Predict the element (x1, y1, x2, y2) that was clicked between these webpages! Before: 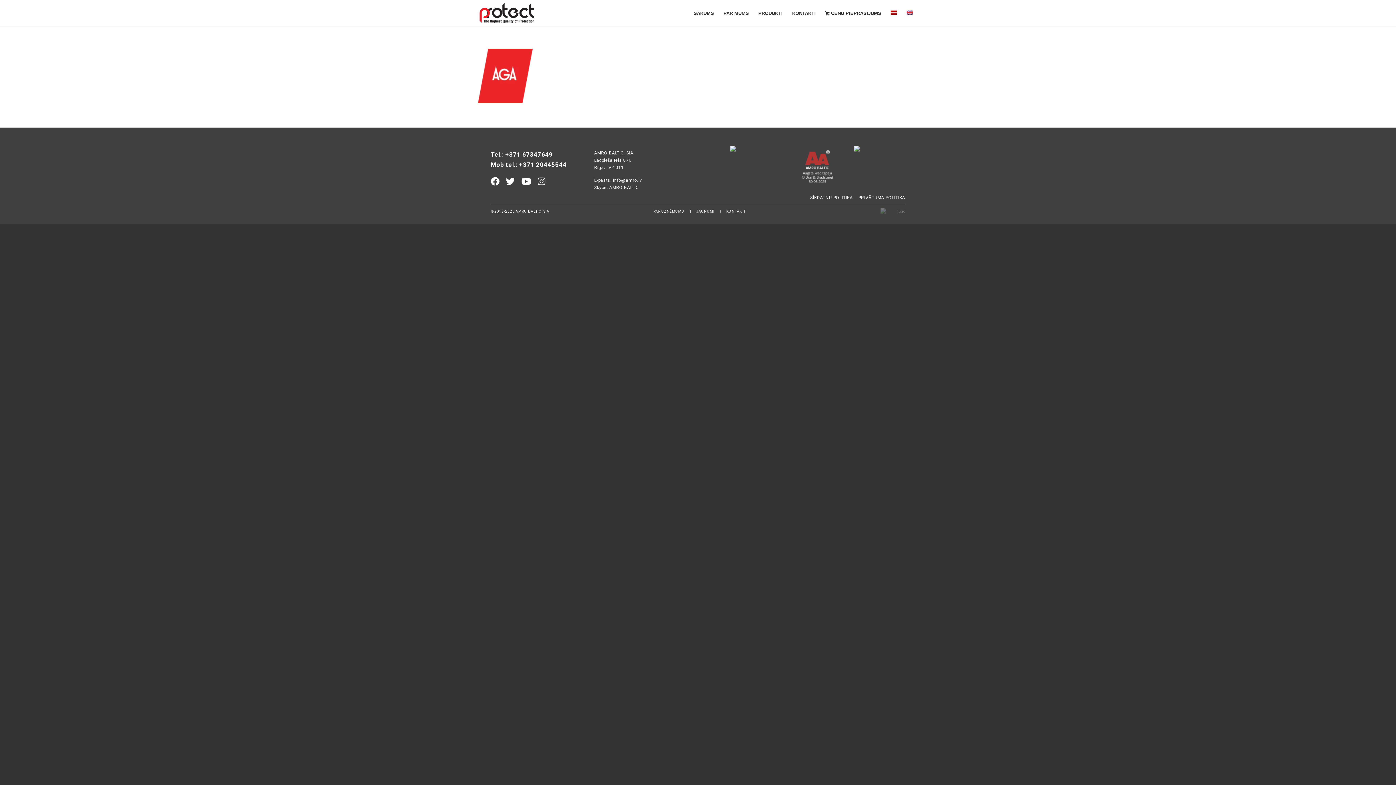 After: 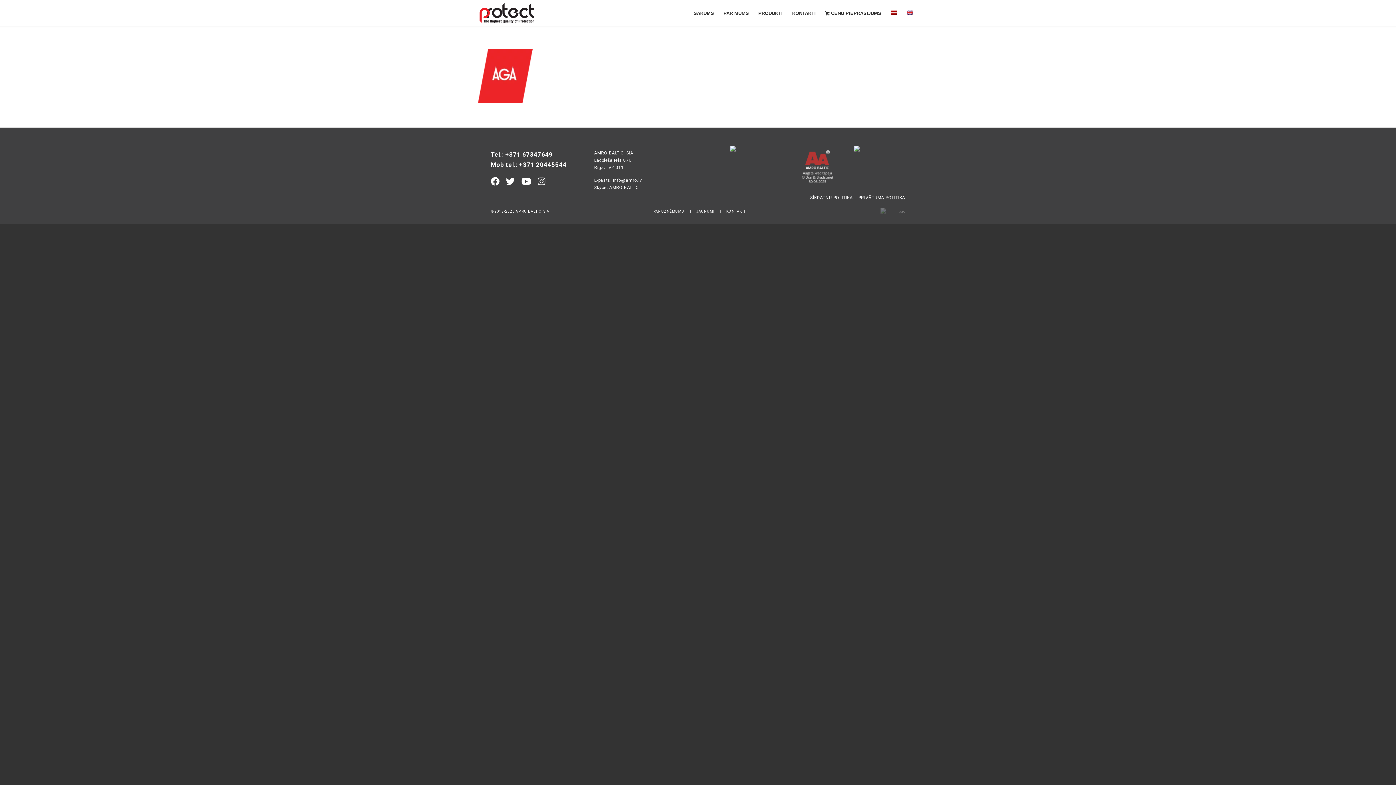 Action: label: Tel.: +371 67347649 bbox: (490, 150, 552, 158)